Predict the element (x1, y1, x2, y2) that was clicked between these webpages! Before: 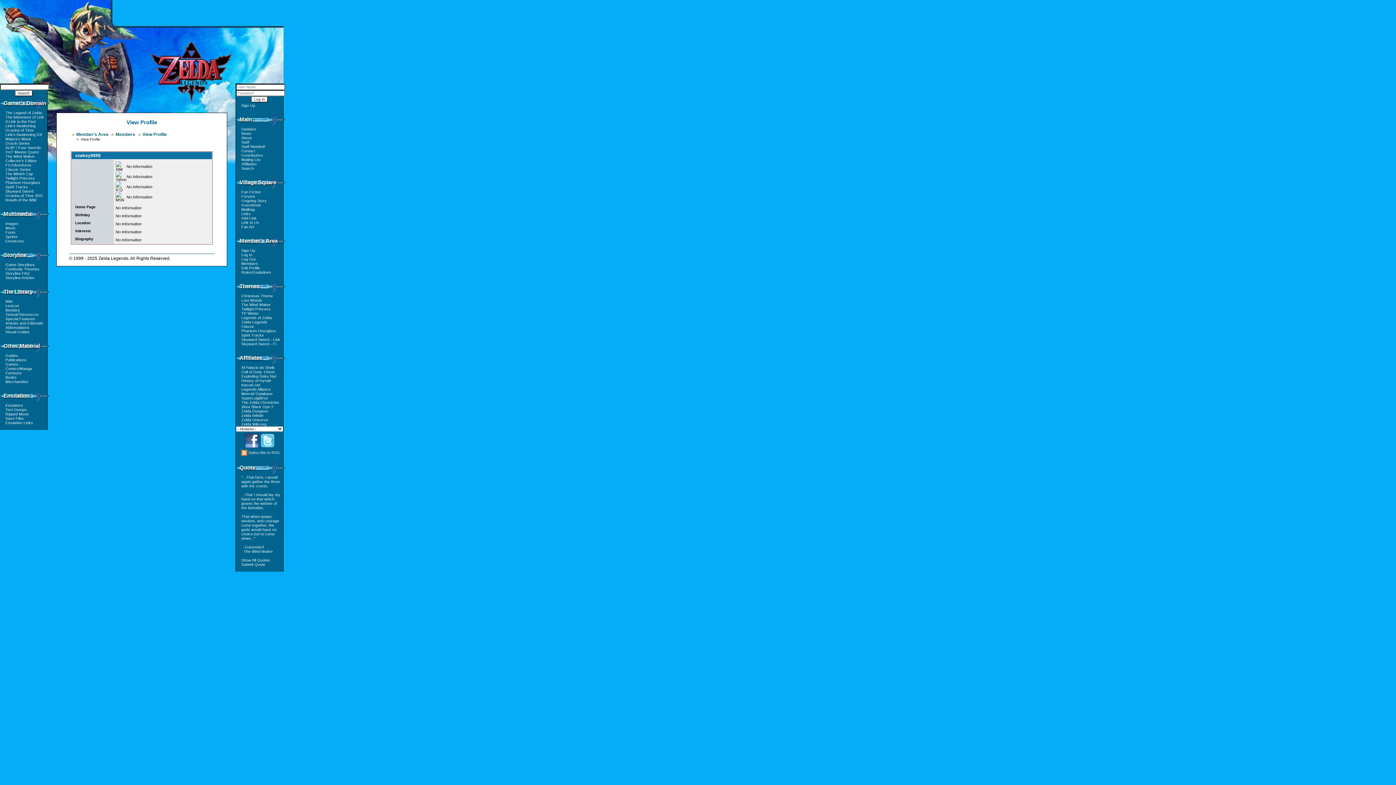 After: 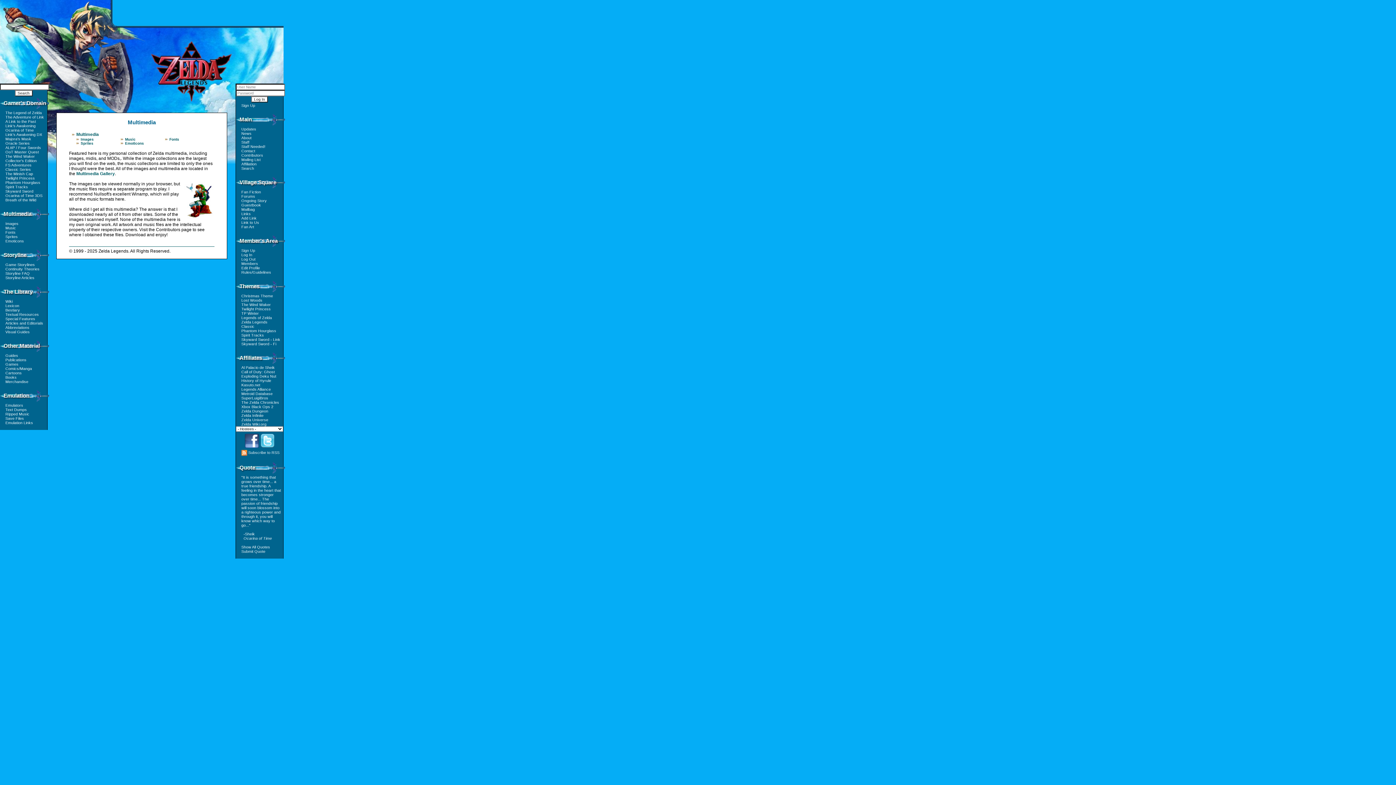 Action: label: Multimedia bbox: (3, 210, 31, 217)